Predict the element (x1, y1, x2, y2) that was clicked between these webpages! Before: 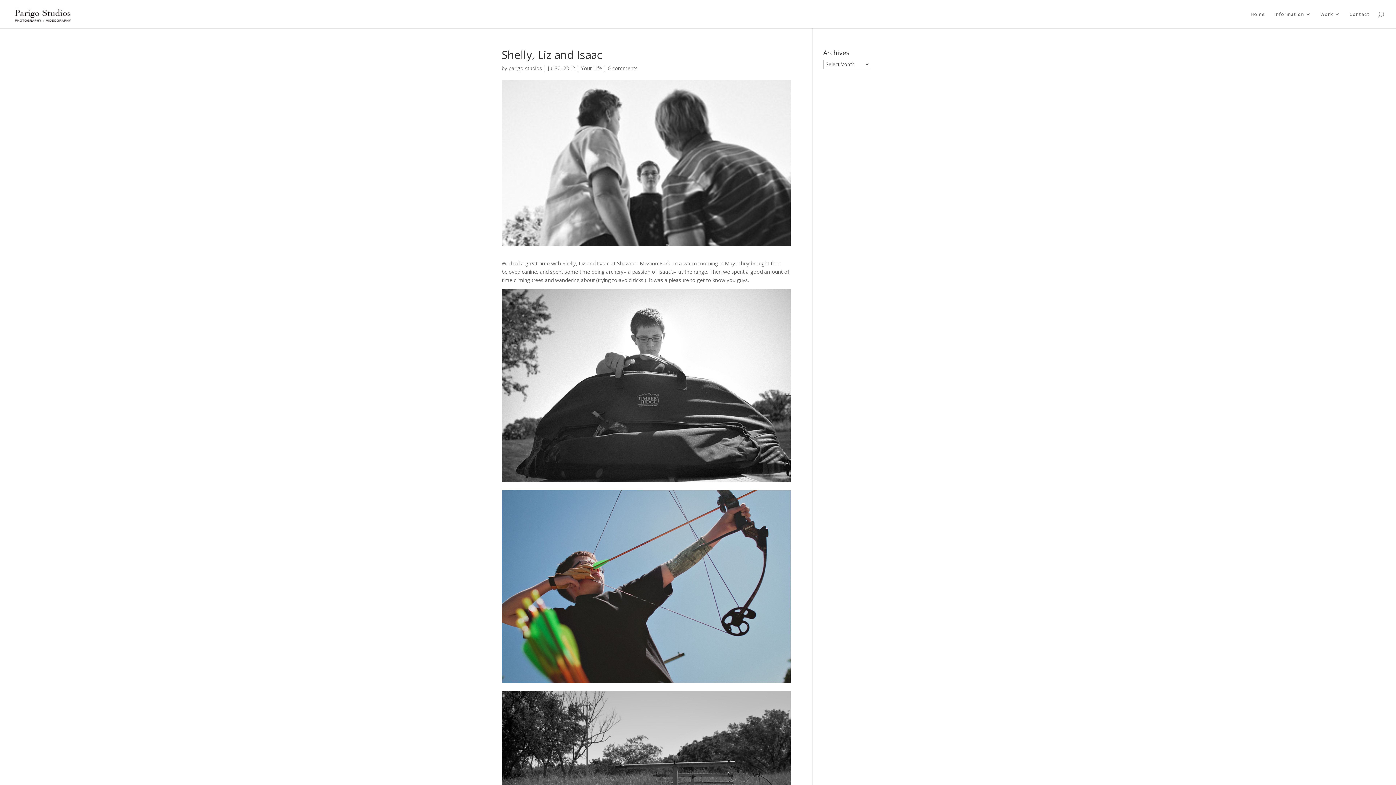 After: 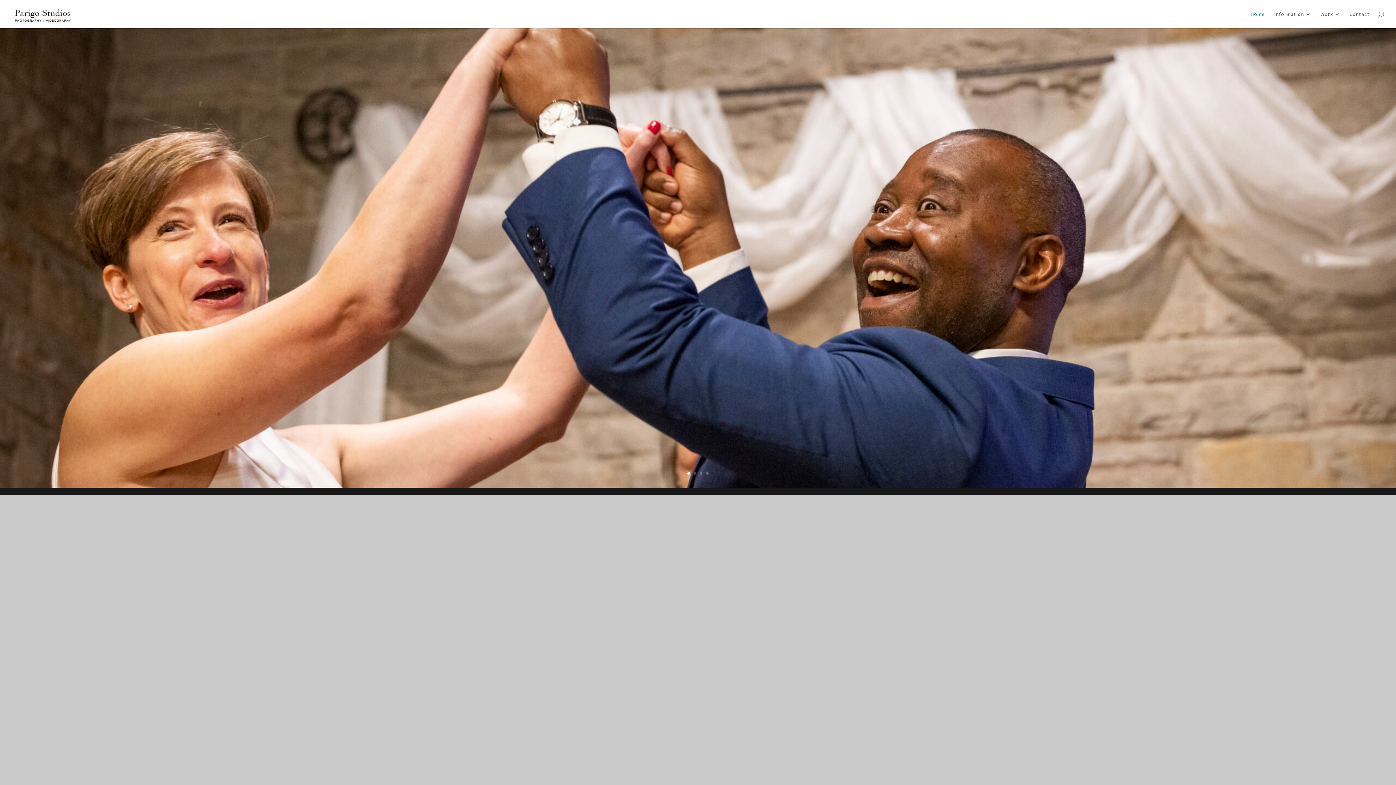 Action: bbox: (12, 10, 73, 16)